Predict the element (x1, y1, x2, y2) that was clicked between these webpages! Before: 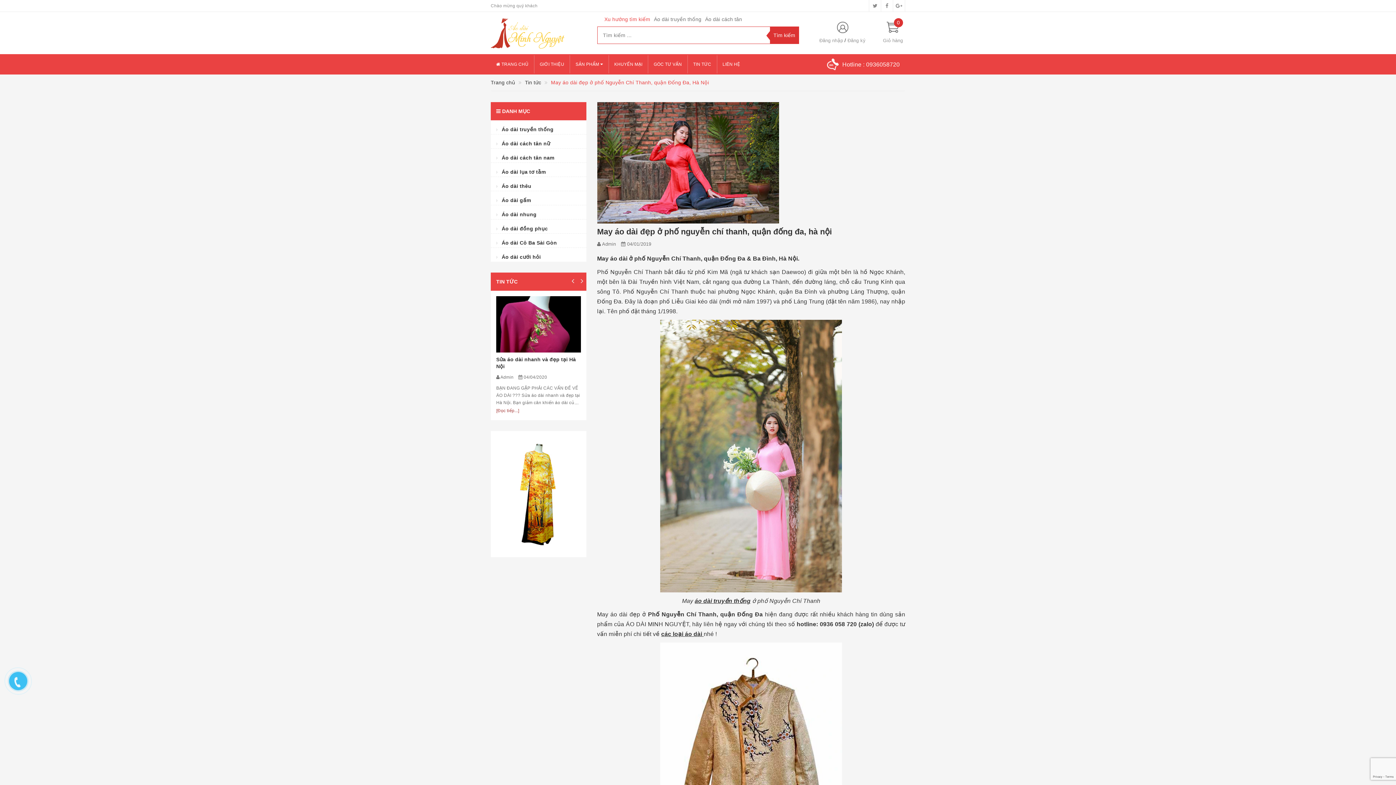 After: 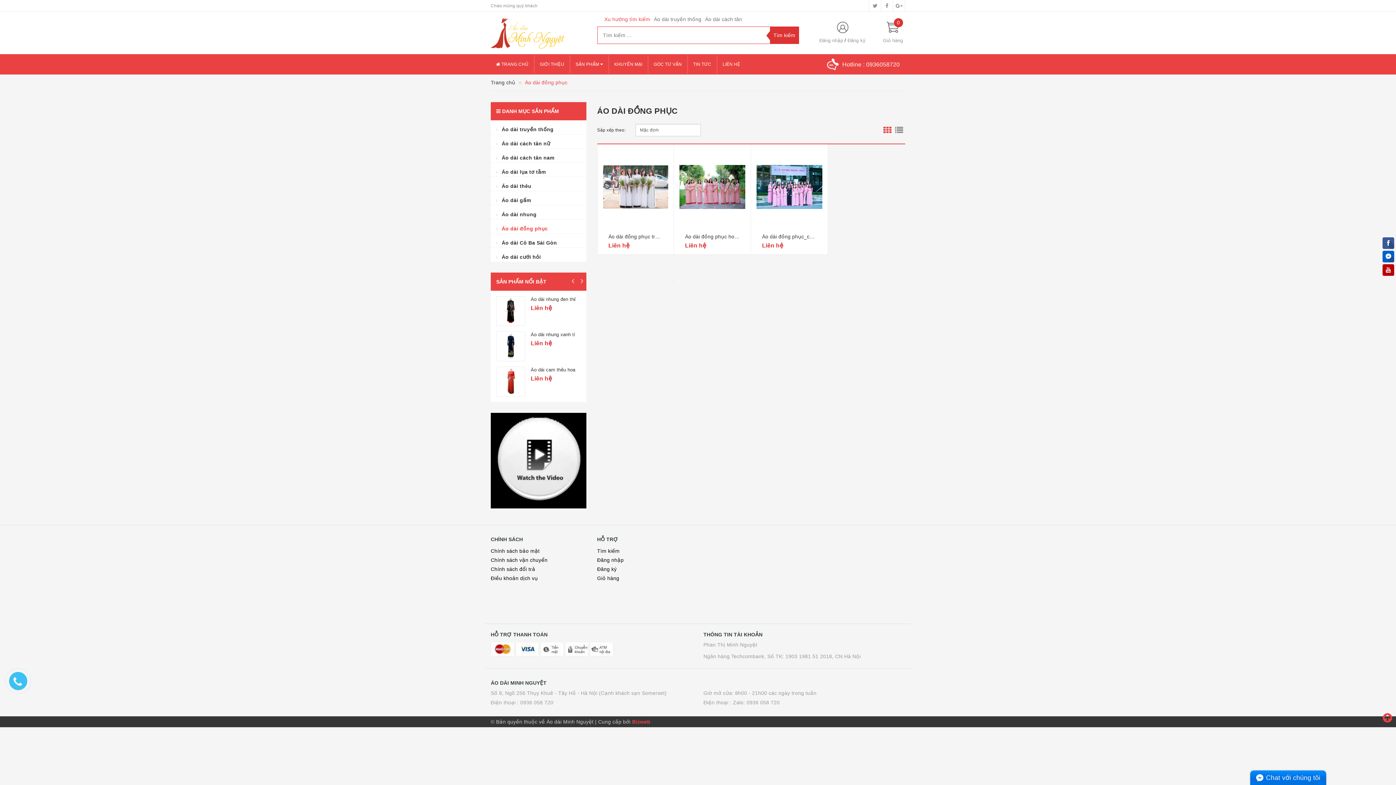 Action: label: Áo dài đồng phục bbox: (490, 219, 577, 233)